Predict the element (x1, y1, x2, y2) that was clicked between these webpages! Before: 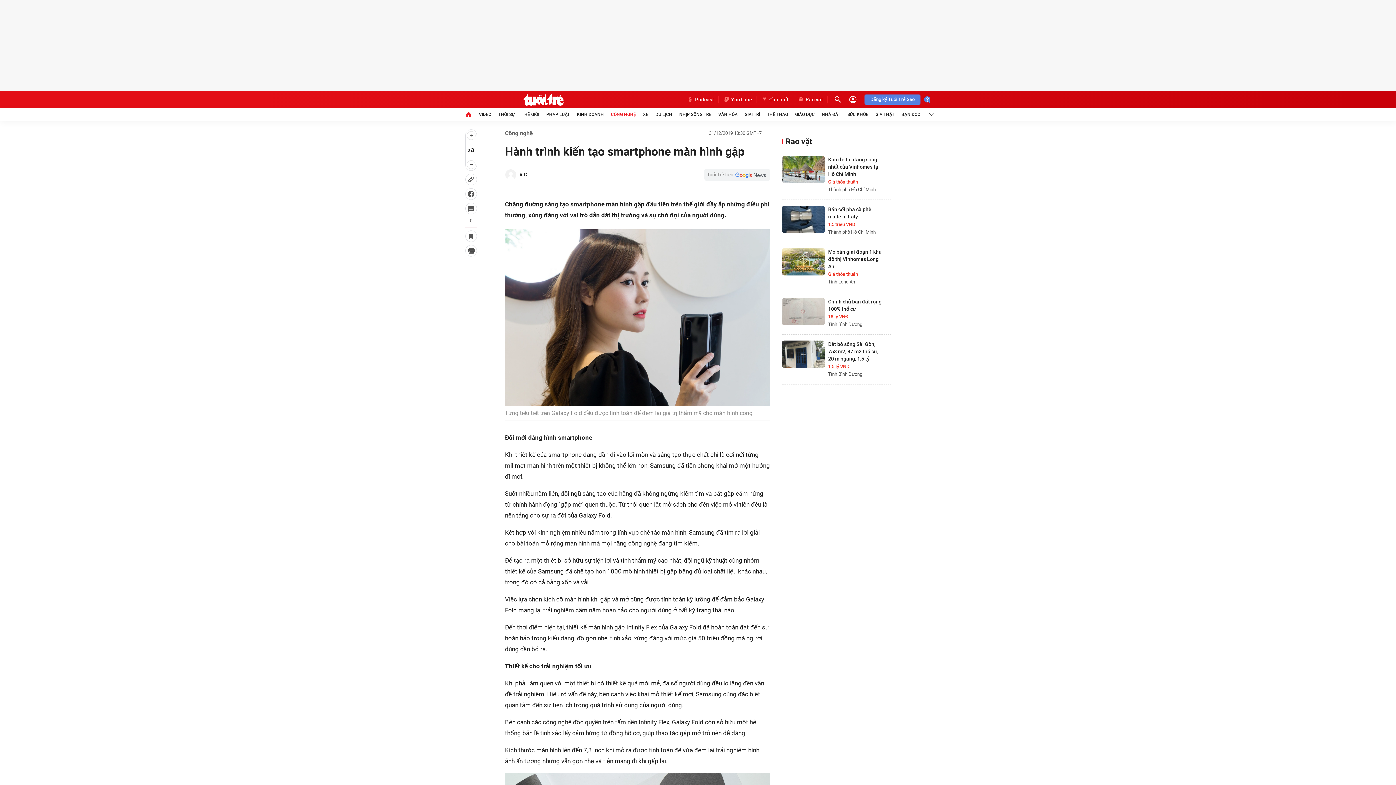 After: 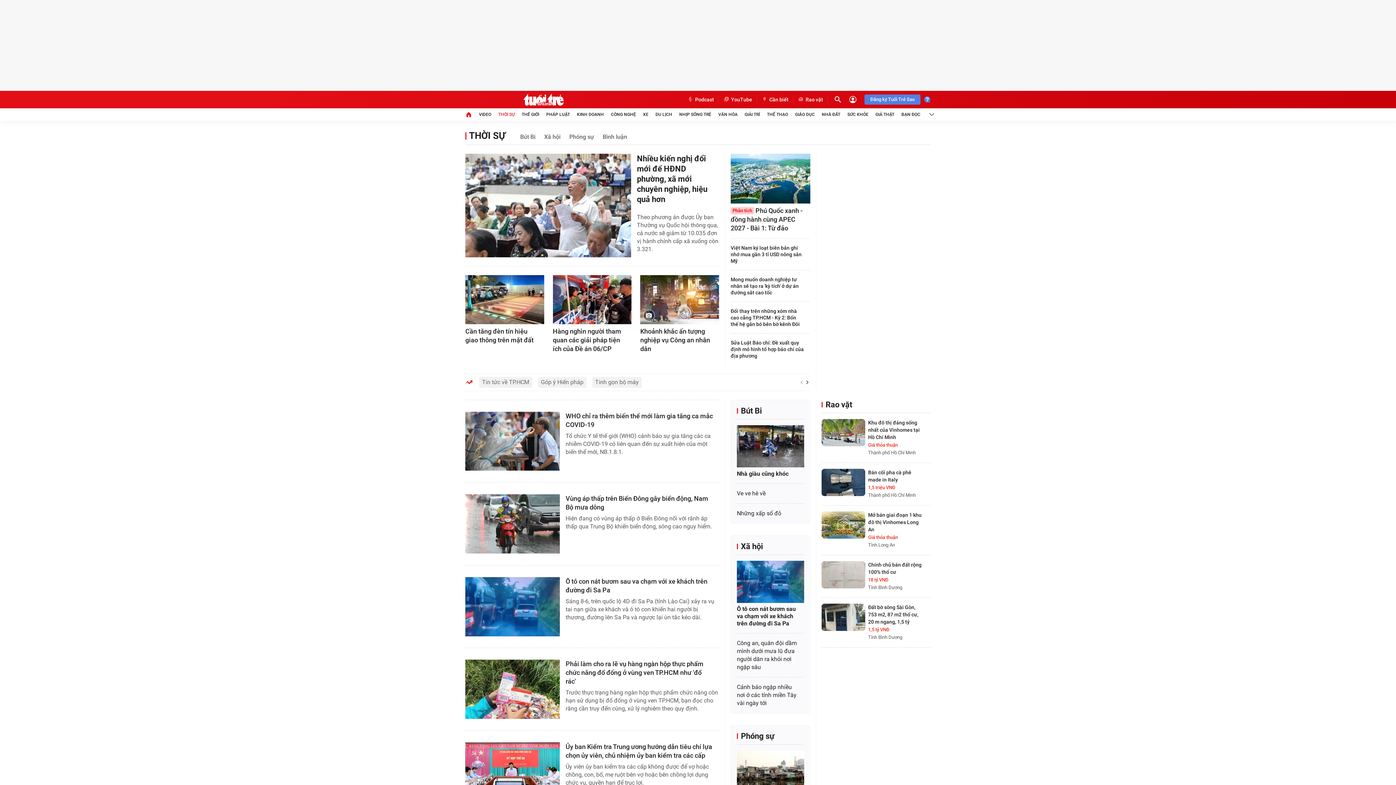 Action: label: THỜI SỰ bbox: (498, 108, 514, 120)